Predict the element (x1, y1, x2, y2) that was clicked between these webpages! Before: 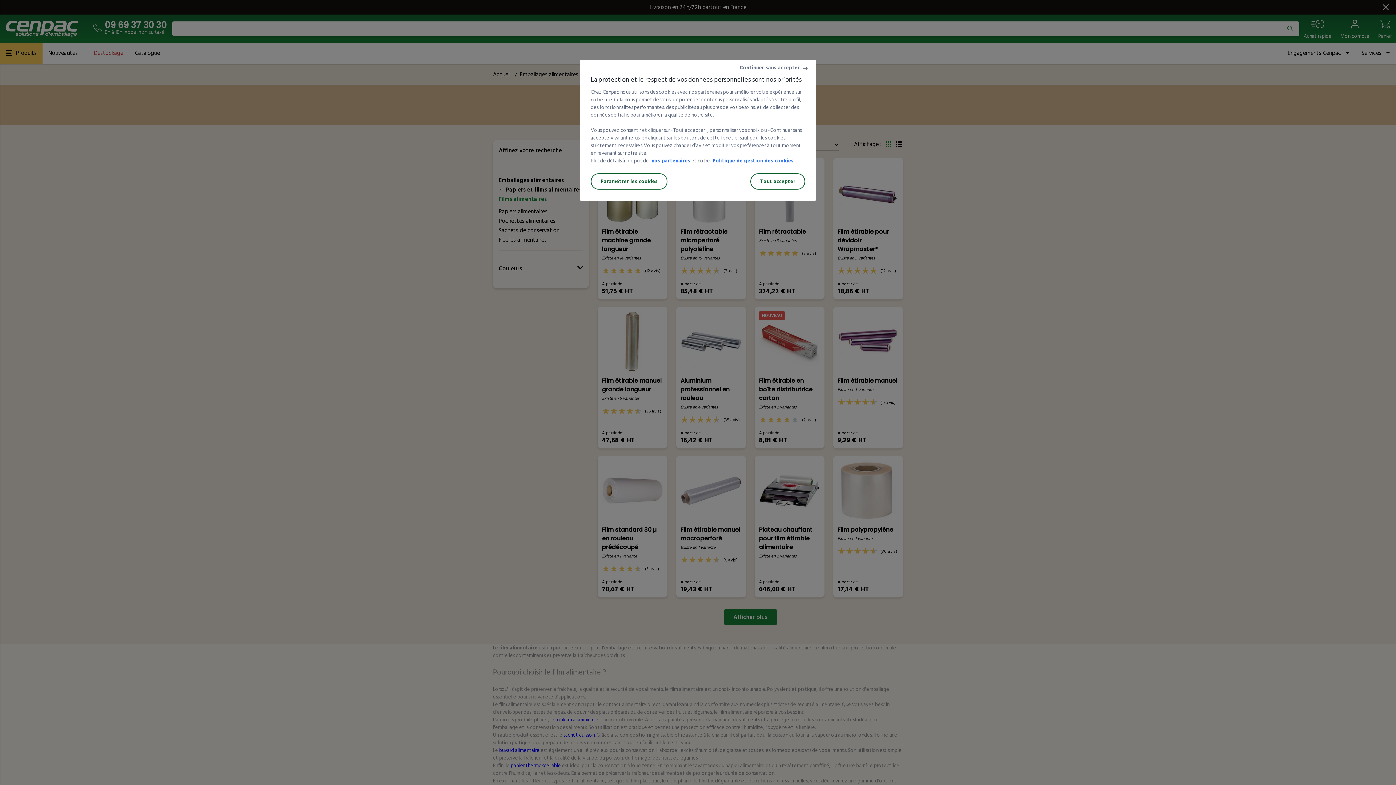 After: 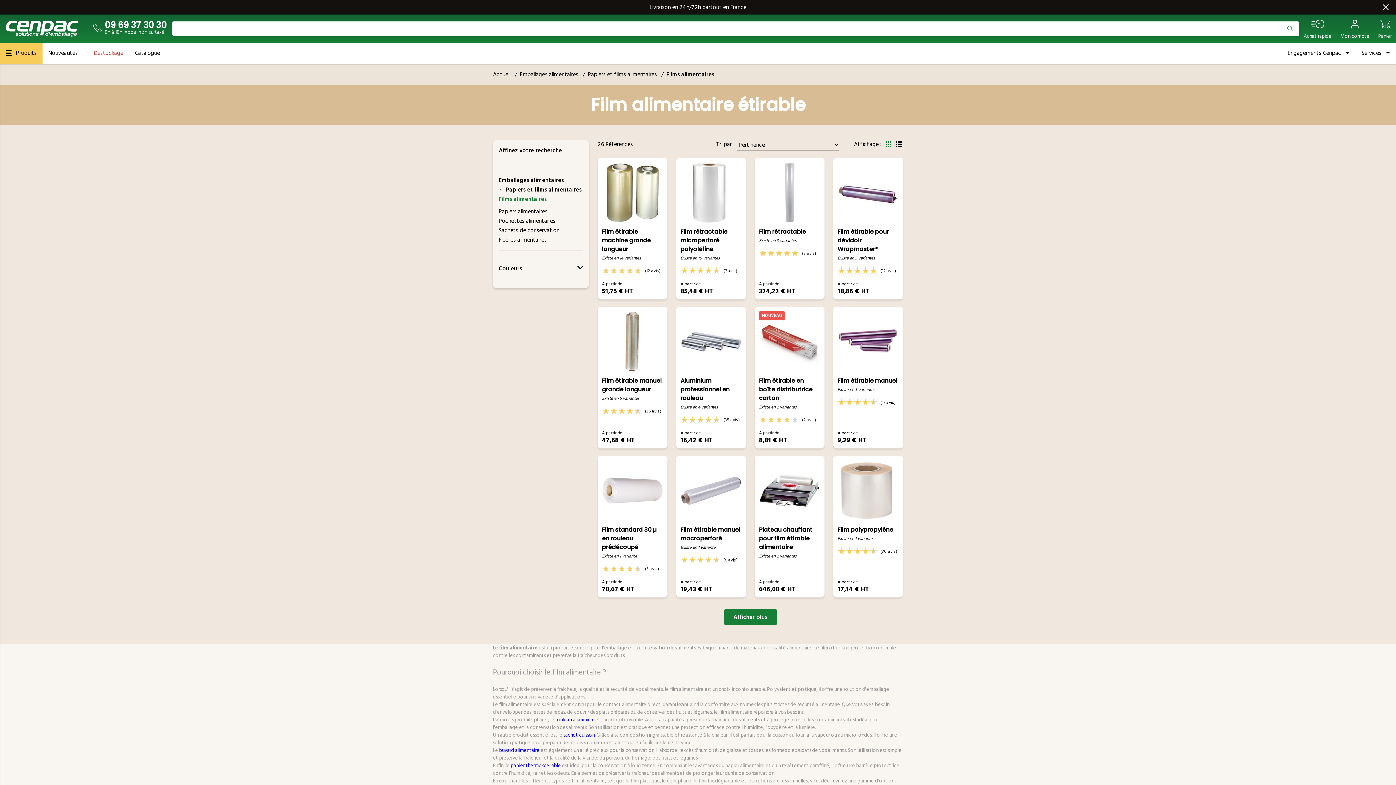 Action: label: Continuer sans accepter bbox: (740, 63, 809, 71)